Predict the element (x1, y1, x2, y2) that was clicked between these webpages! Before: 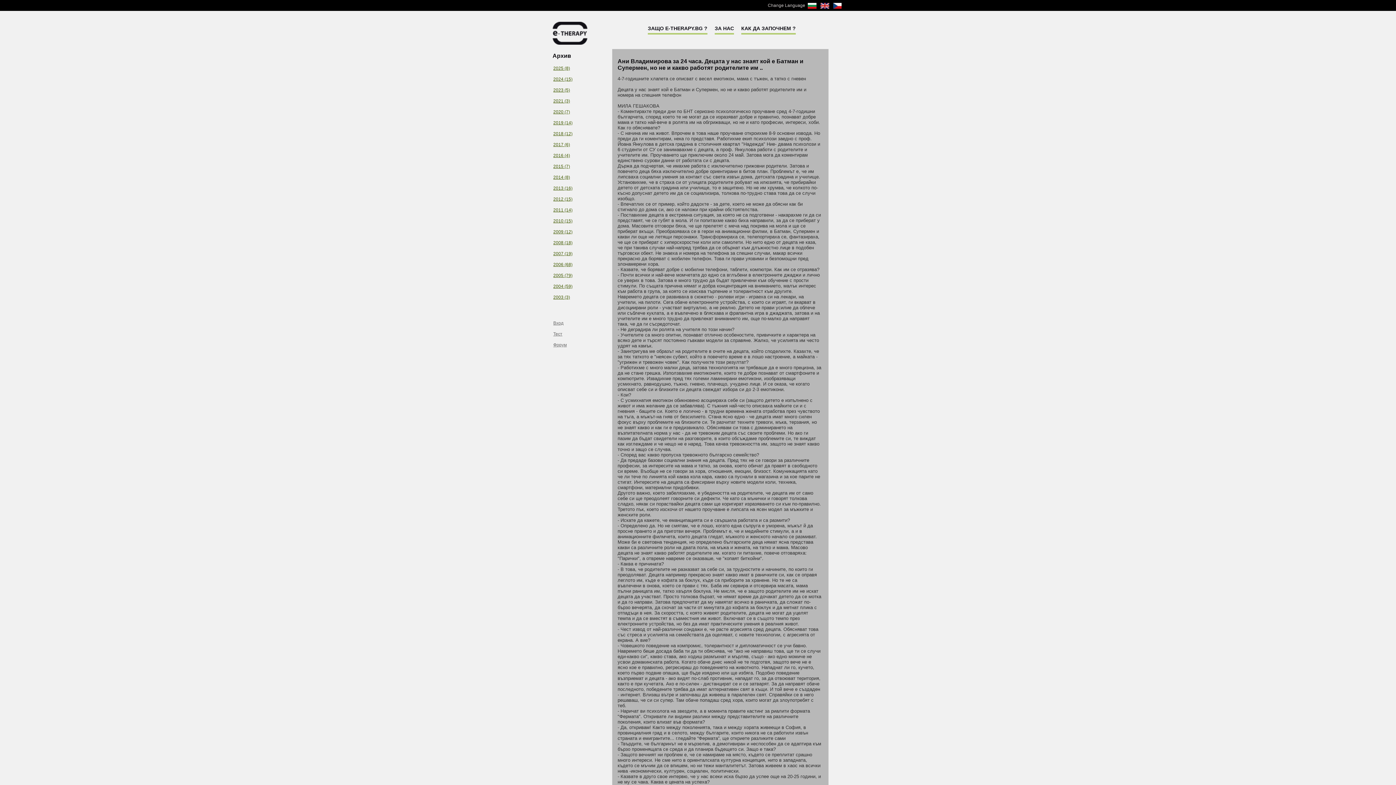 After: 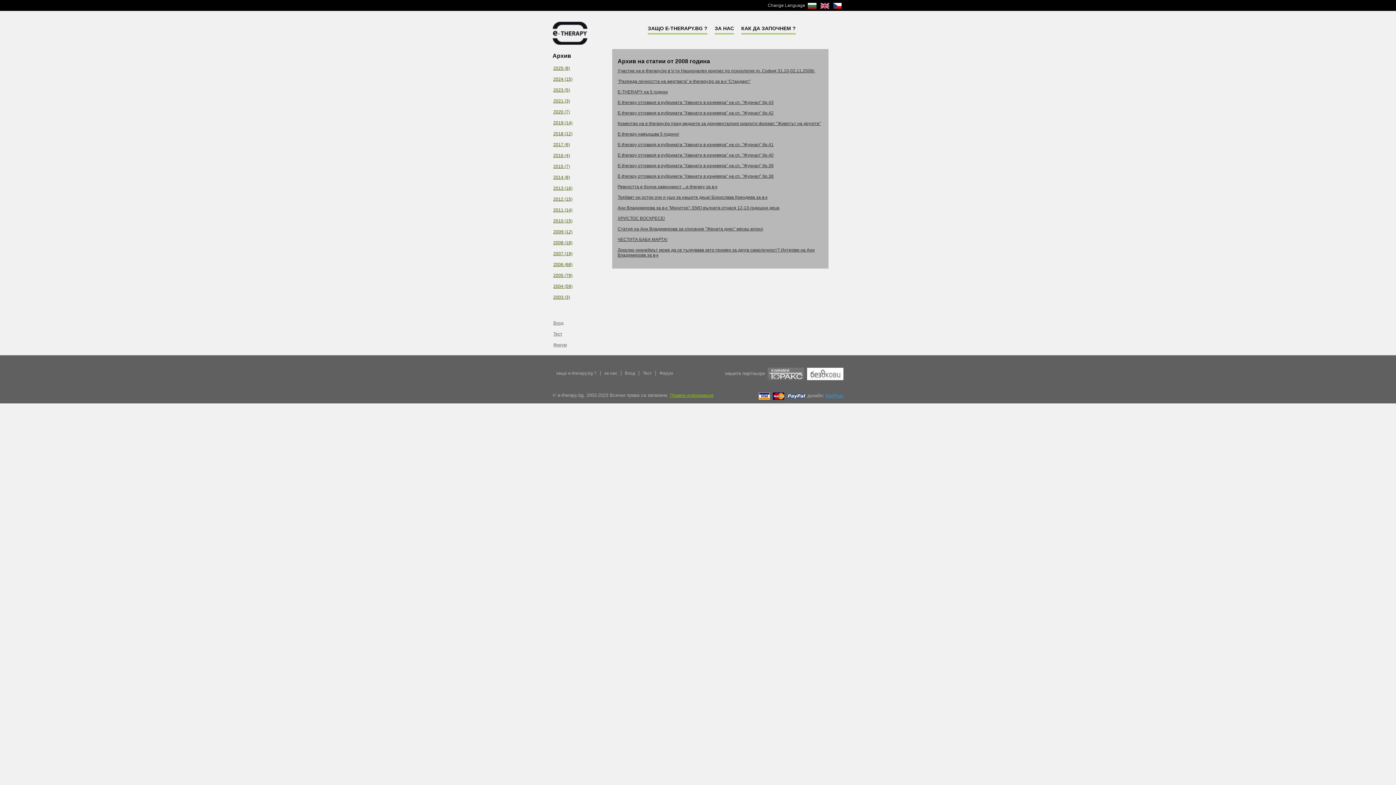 Action: label: 2008 (18) bbox: (552, 237, 580, 248)